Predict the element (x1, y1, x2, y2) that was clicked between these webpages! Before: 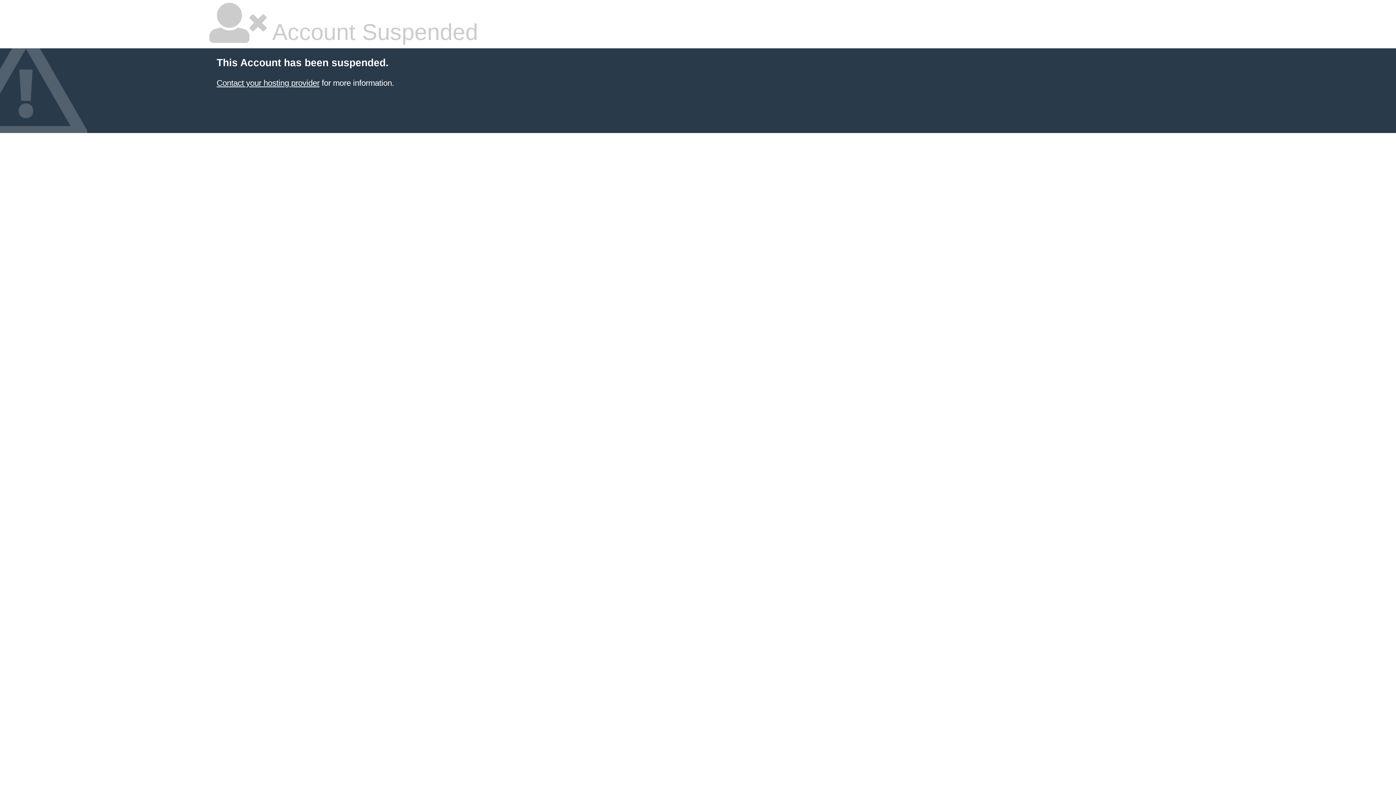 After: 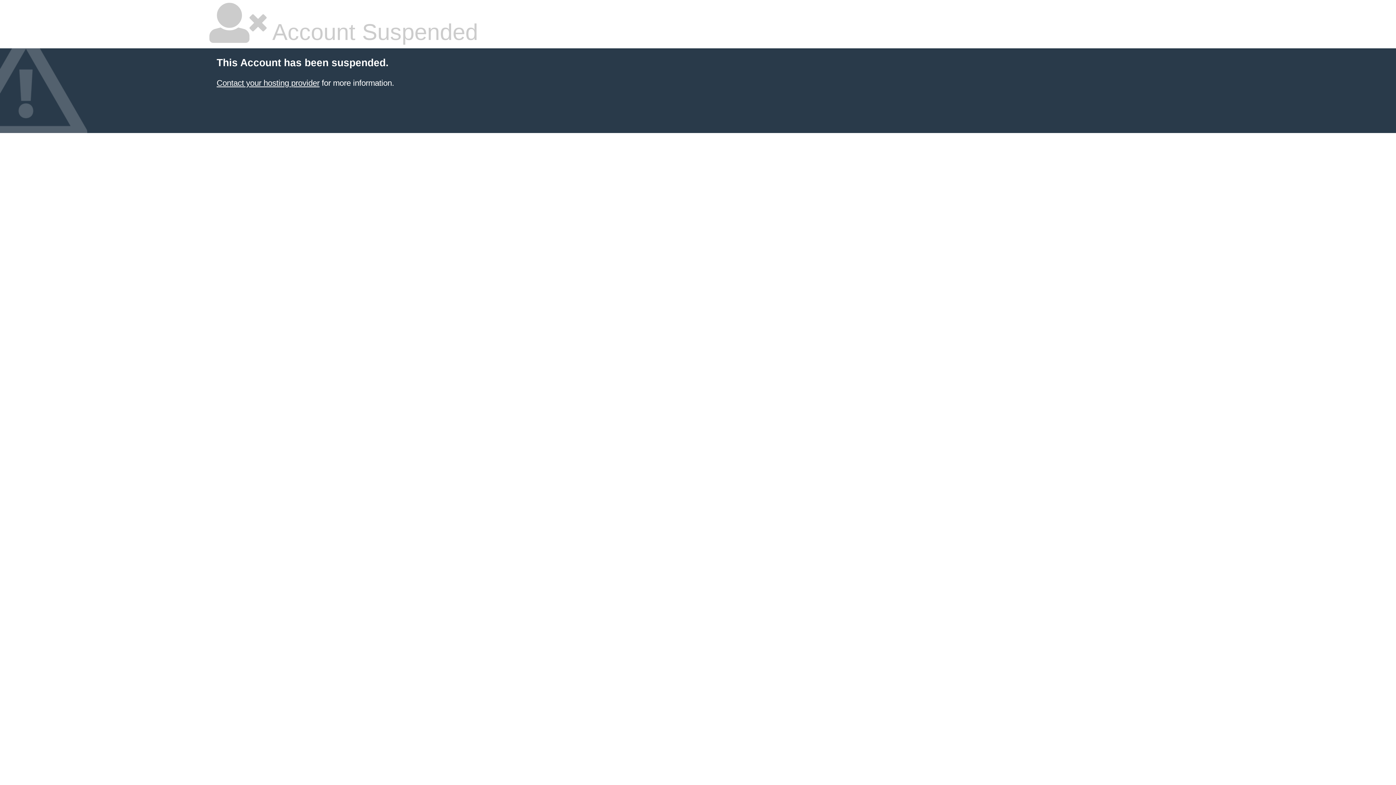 Action: bbox: (216, 78, 319, 87) label: Contact your hosting provider